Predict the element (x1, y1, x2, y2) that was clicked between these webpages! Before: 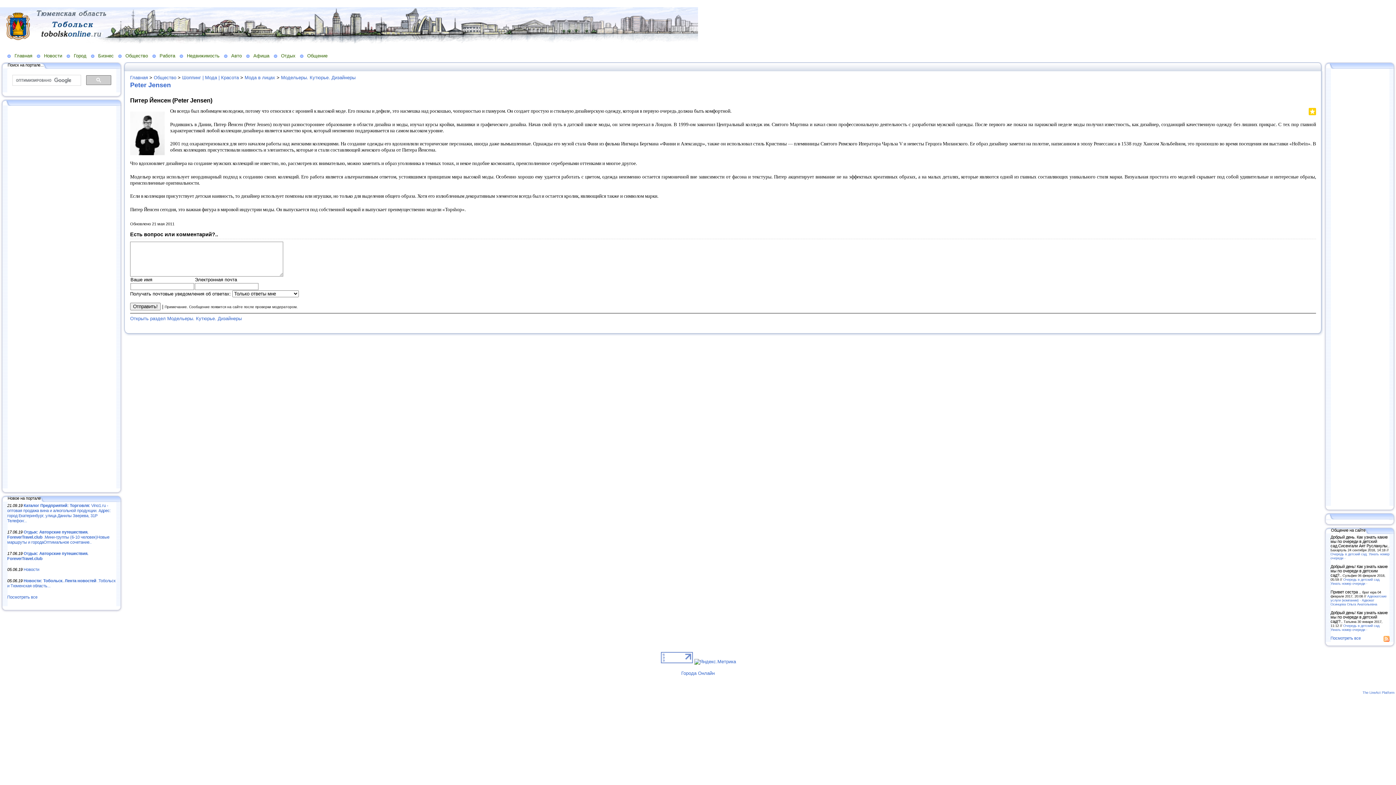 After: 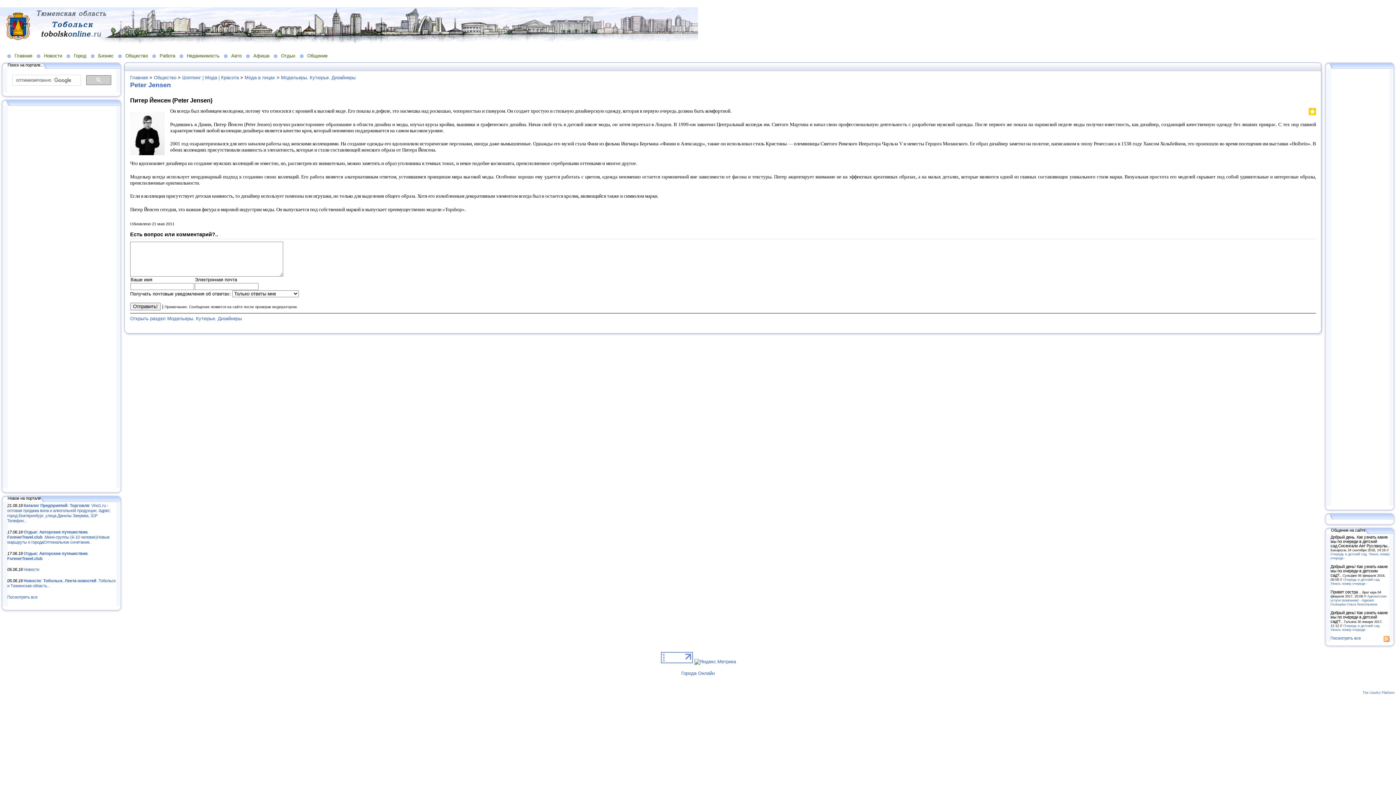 Action: label: Peter Jensen bbox: (130, 81, 170, 88)